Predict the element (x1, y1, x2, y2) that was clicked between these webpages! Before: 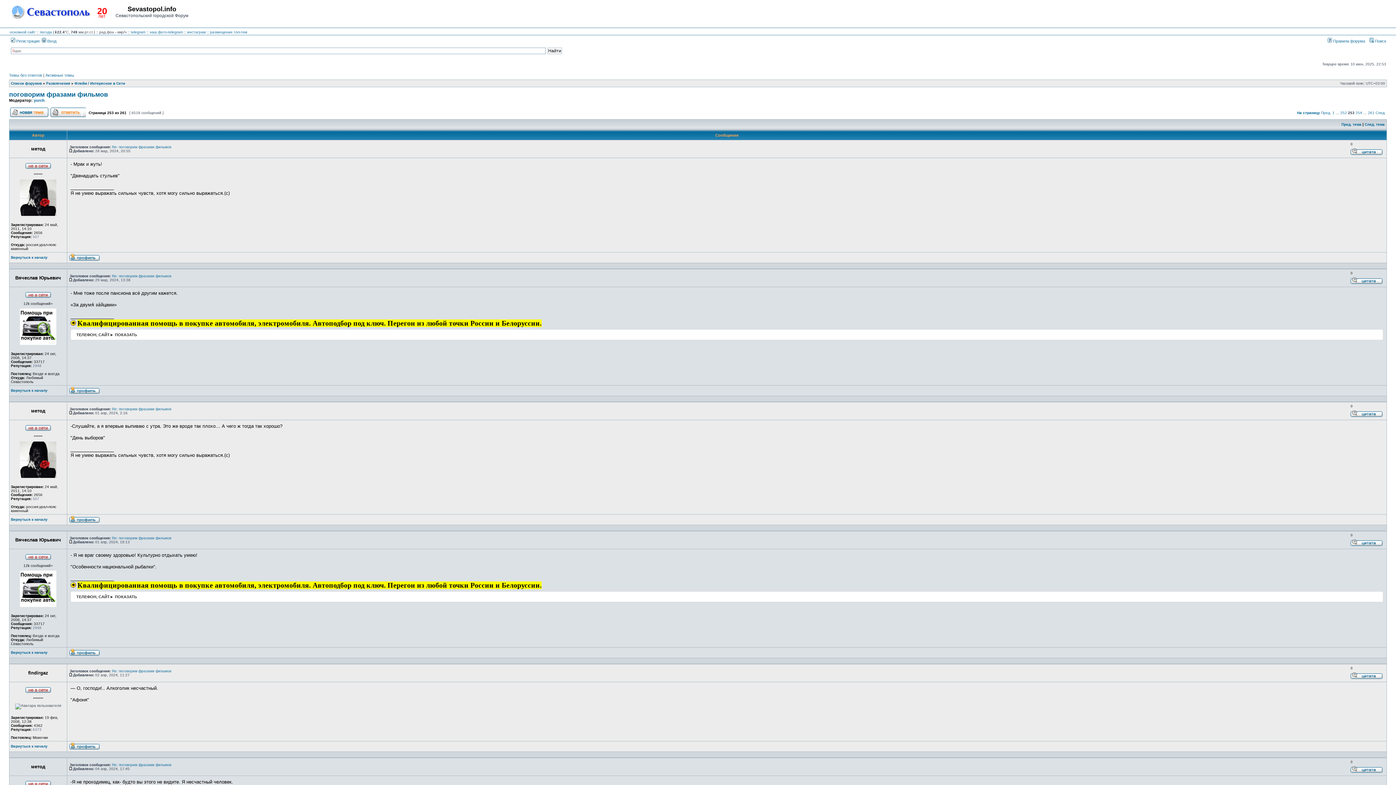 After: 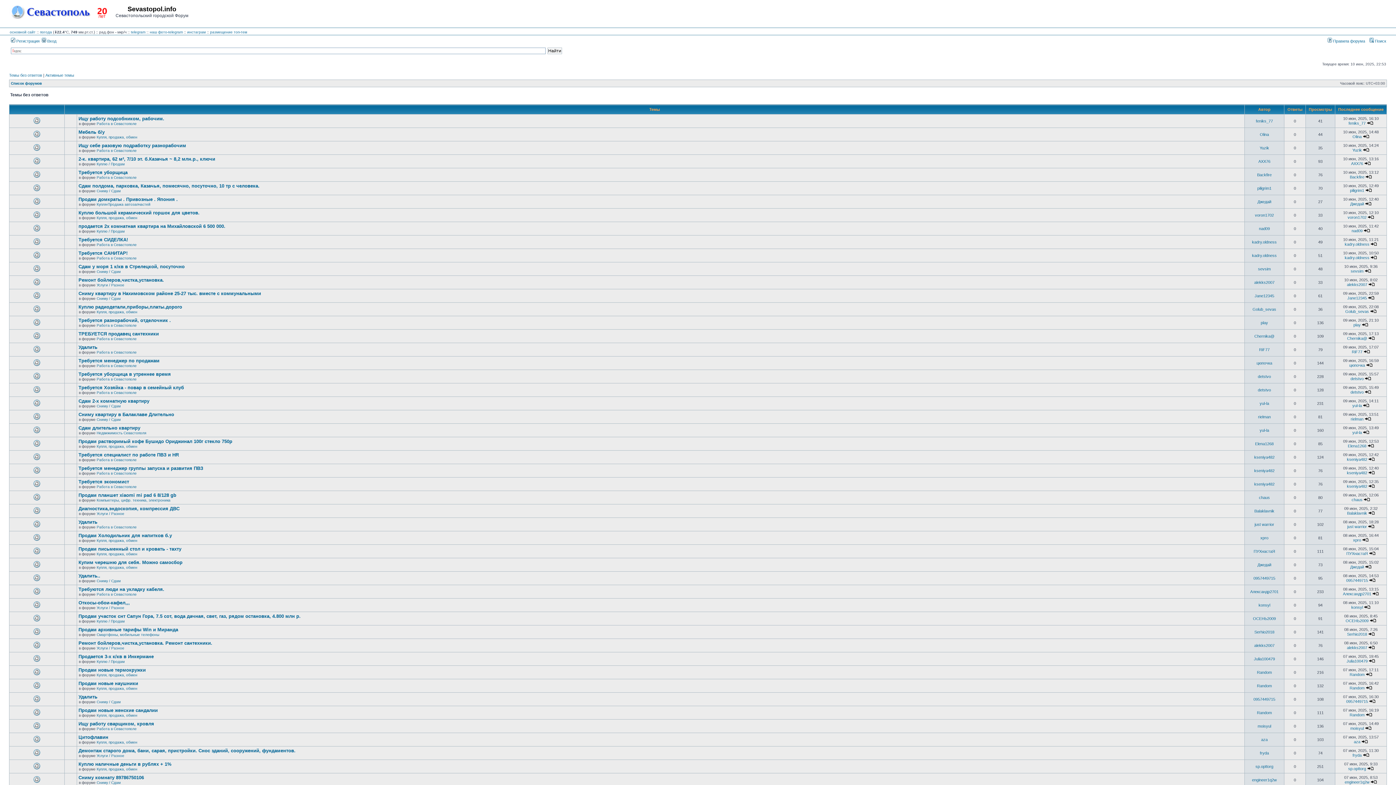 Action: bbox: (9, 73, 42, 77) label: Темы без ответов